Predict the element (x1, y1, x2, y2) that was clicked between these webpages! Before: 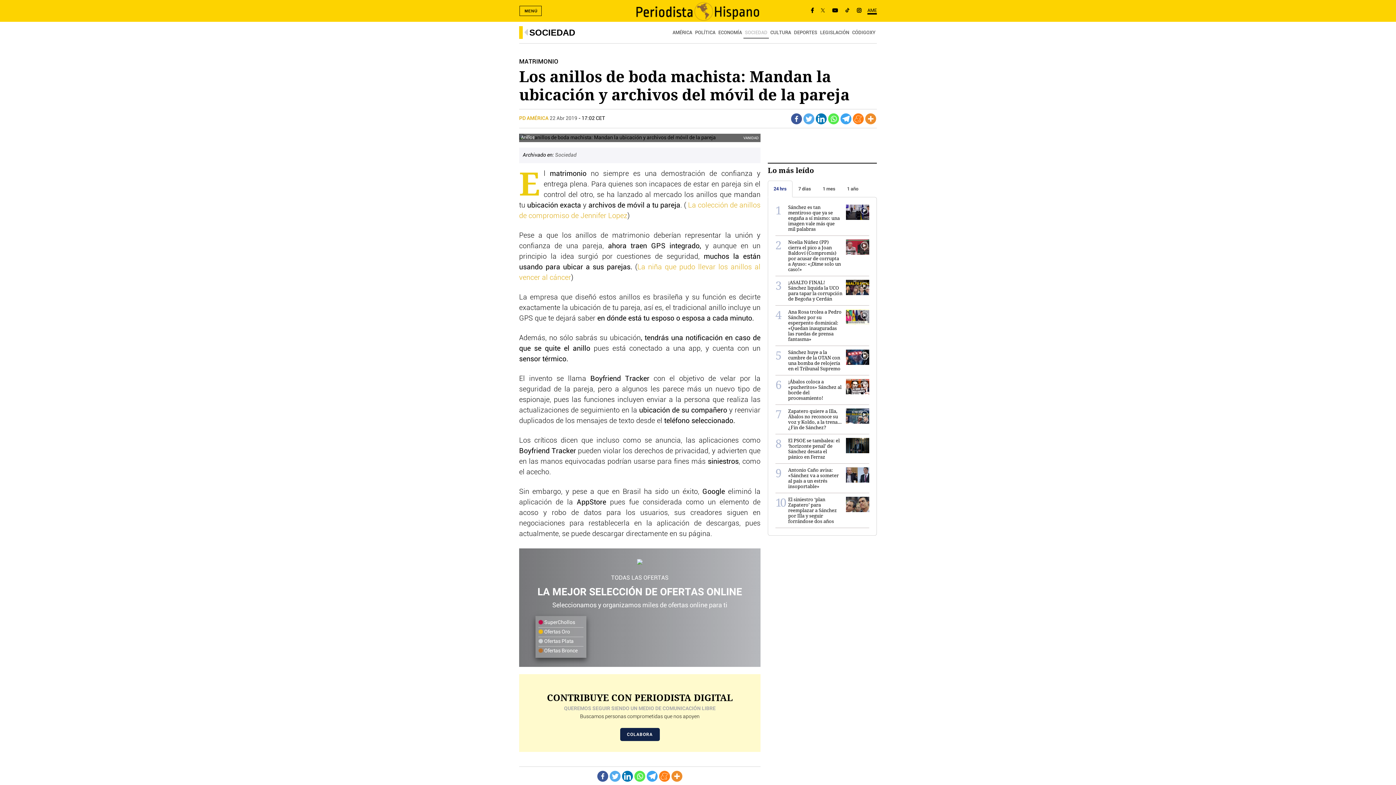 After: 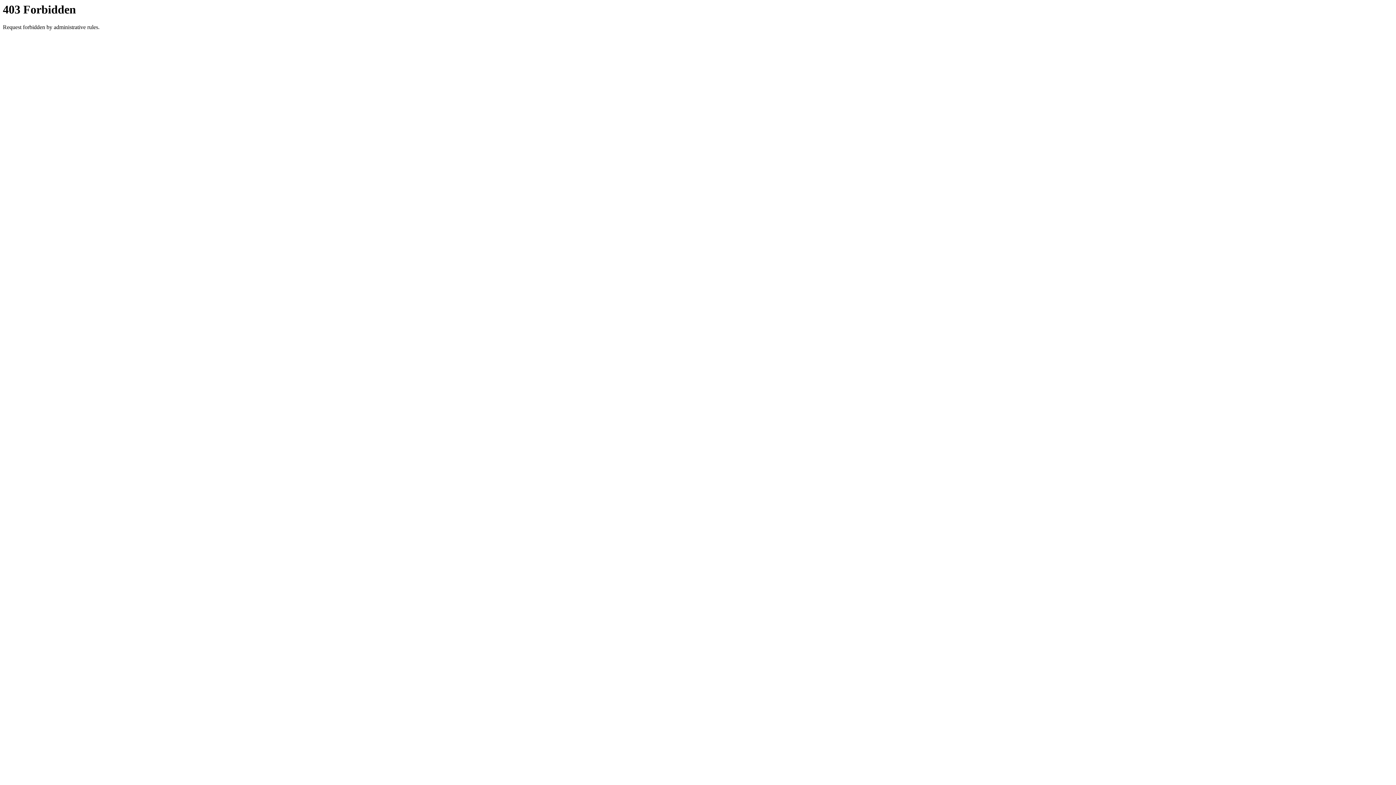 Action: bbox: (549, 116, 577, 121) label: 22 Abr 2019